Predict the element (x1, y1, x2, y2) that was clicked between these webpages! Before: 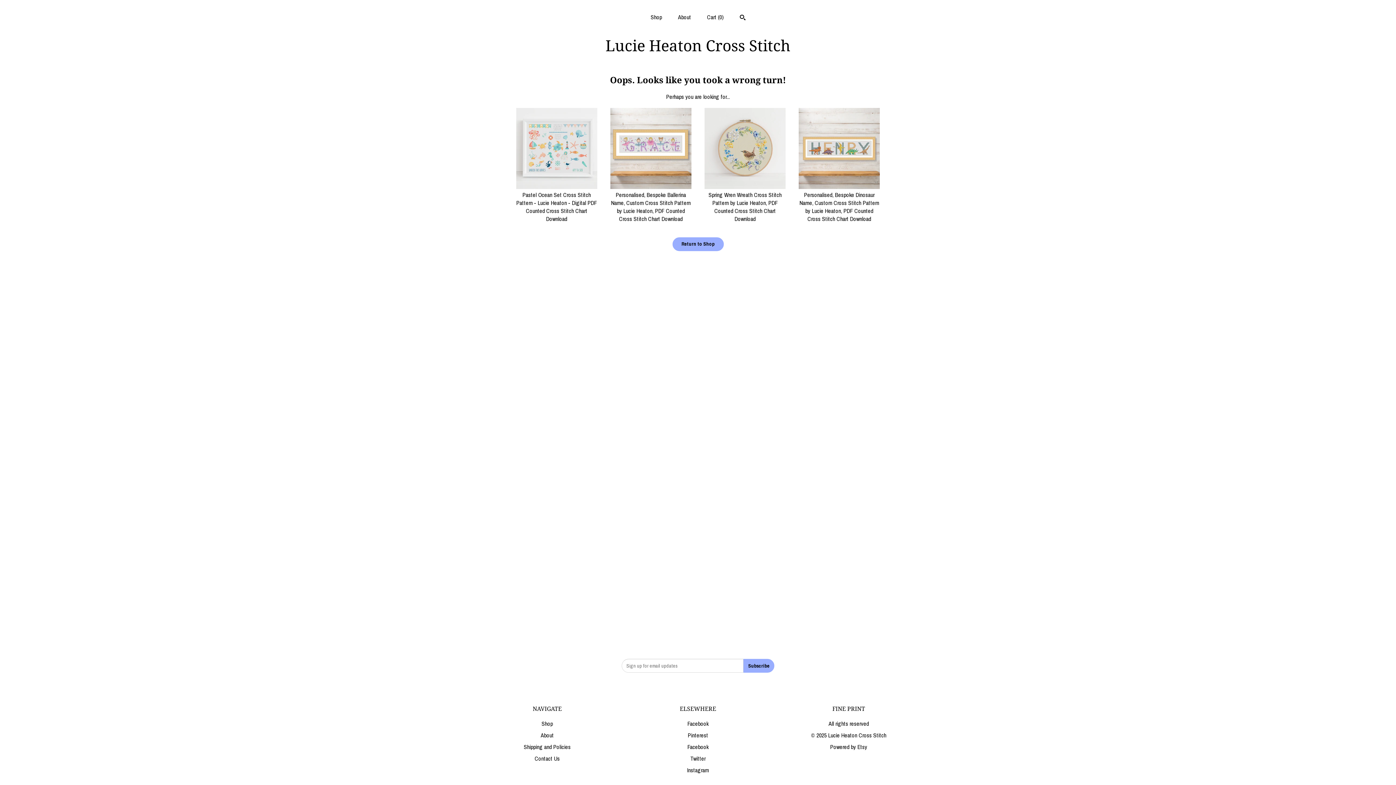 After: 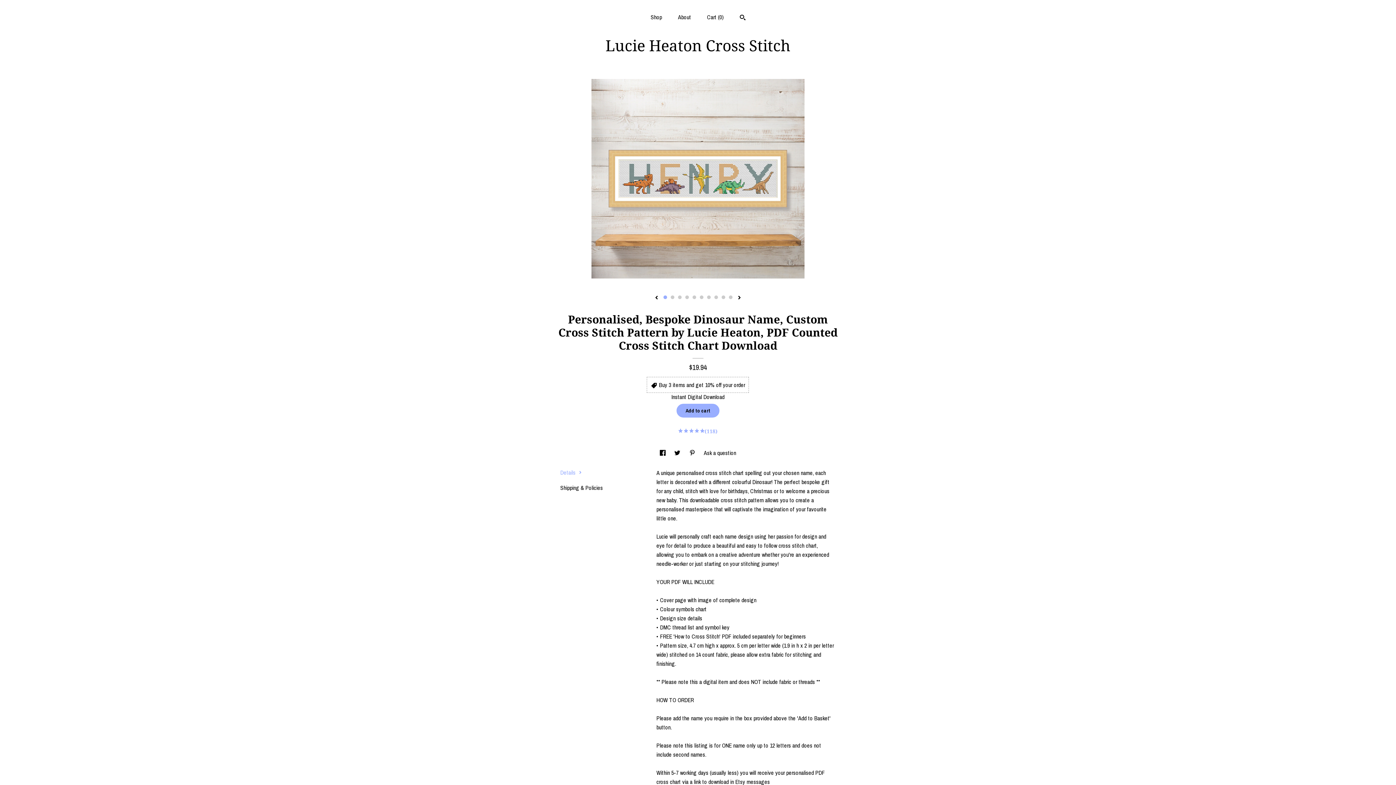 Action: label:  Personalised, Bespoke Dinosaur Name, Custom Cross Stitch Pattern by Lucie Heaton, PDF Counted Cross Stitch Chart Download bbox: (798, 182, 880, 222)